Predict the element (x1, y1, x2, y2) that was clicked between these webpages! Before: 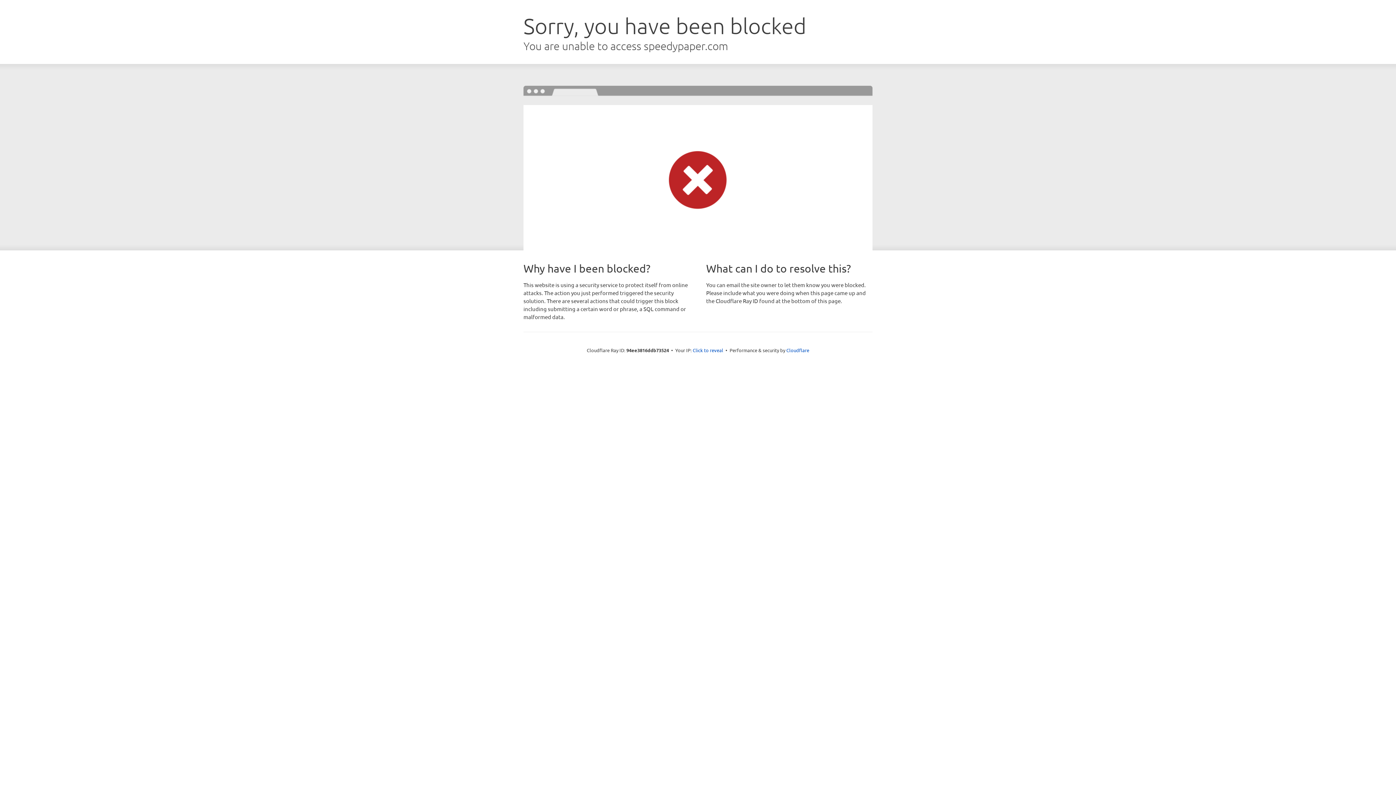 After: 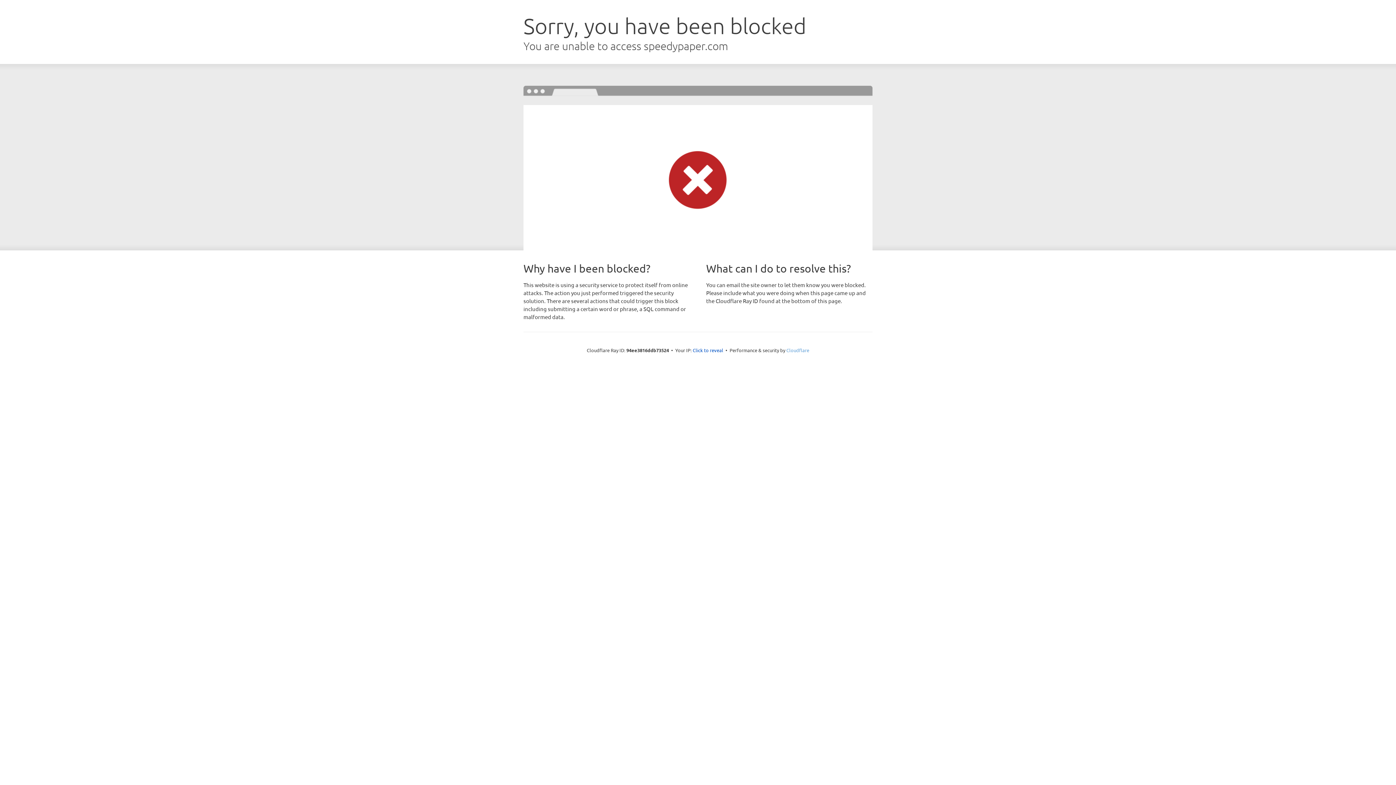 Action: label: Cloudflare bbox: (786, 347, 809, 353)